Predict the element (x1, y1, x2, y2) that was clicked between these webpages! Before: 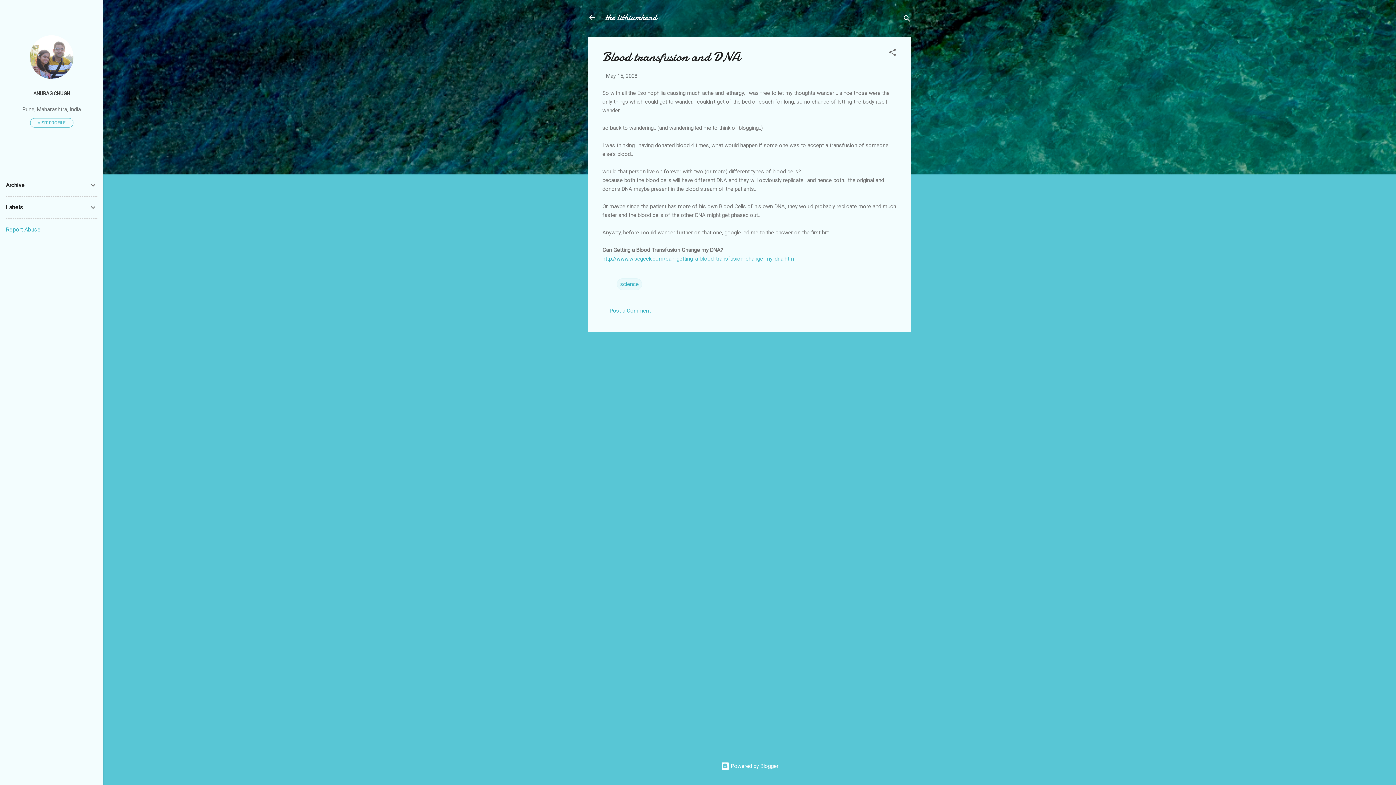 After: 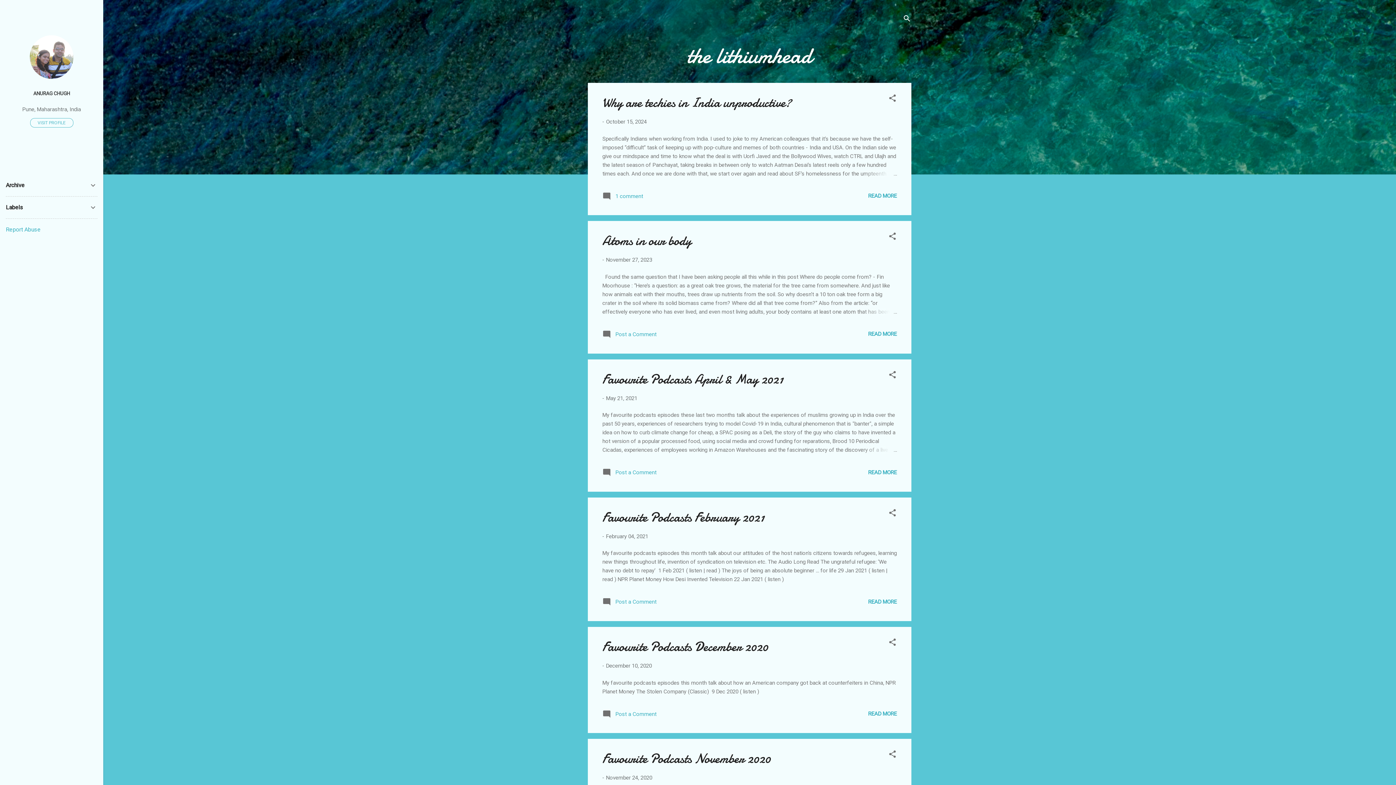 Action: label: the lithiumhead bbox: (605, 11, 657, 23)